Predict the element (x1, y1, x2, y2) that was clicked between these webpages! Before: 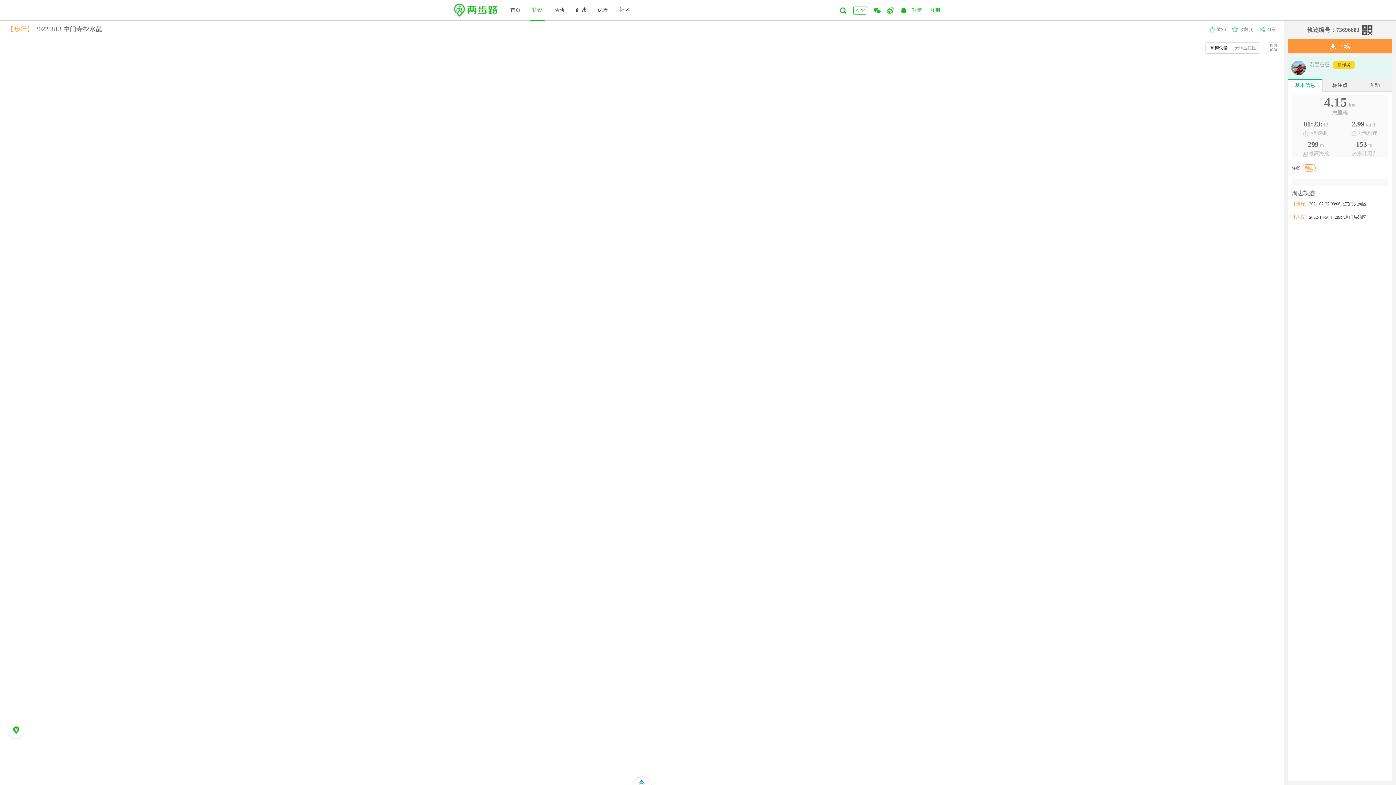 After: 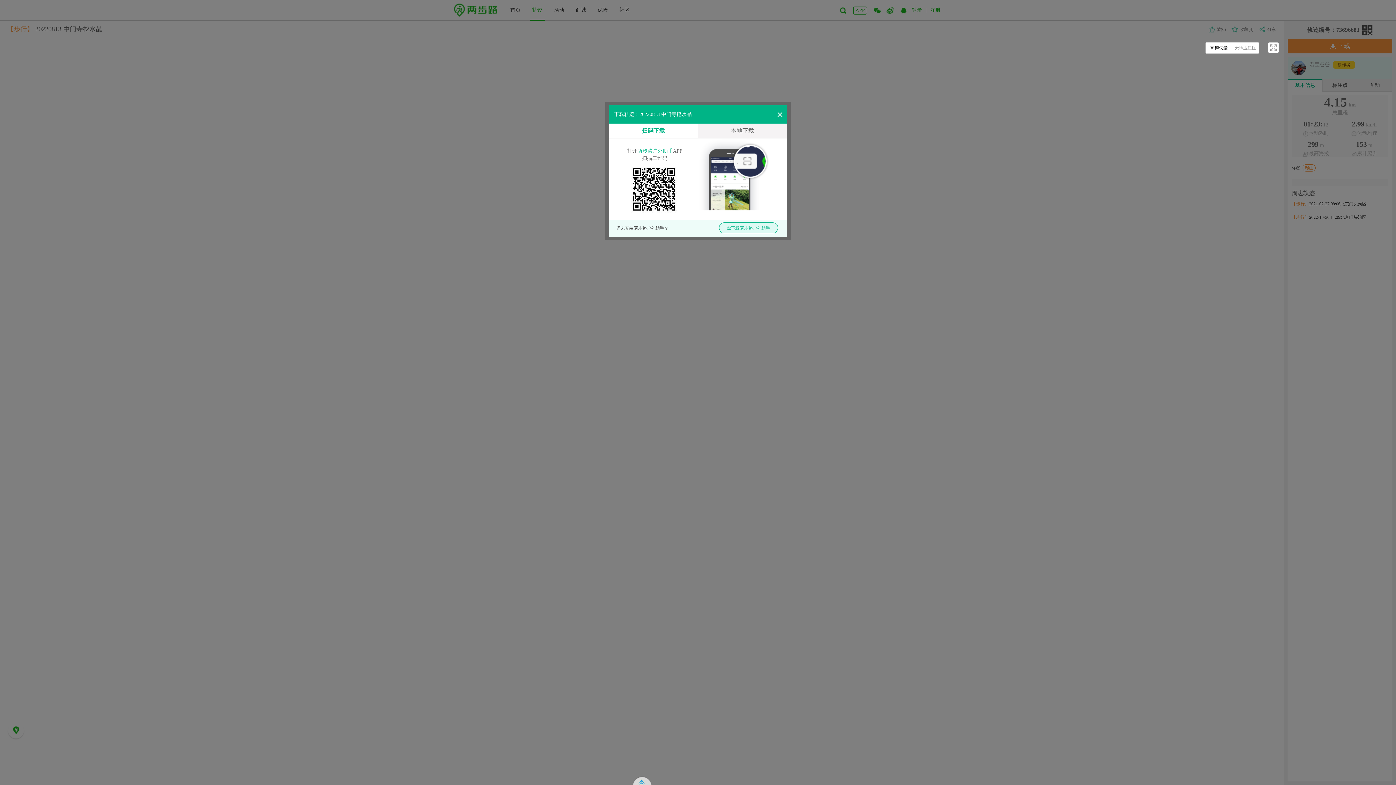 Action: label:   下载 bbox: (1288, 38, 1392, 53)